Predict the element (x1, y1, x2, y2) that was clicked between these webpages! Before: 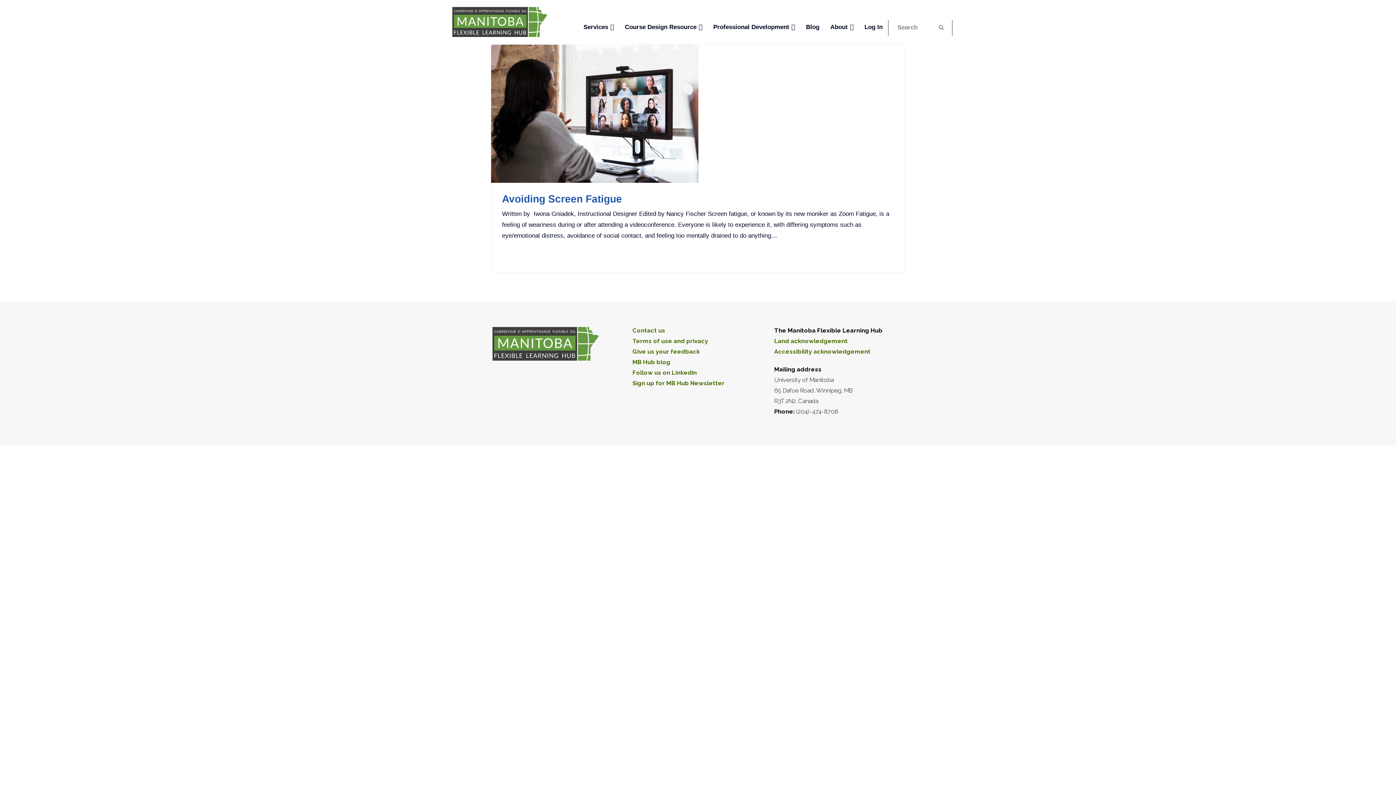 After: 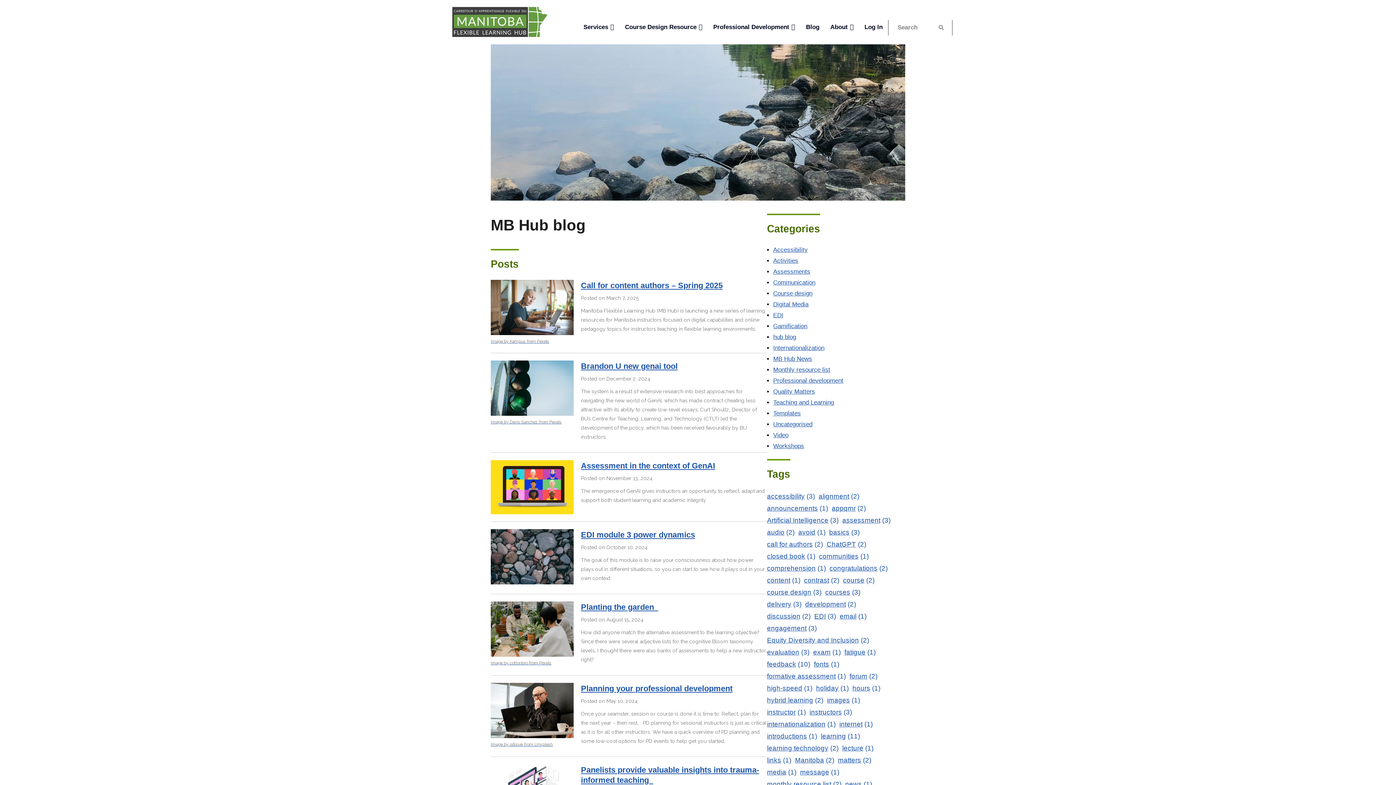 Action: label: MB Hub blog bbox: (632, 358, 670, 365)